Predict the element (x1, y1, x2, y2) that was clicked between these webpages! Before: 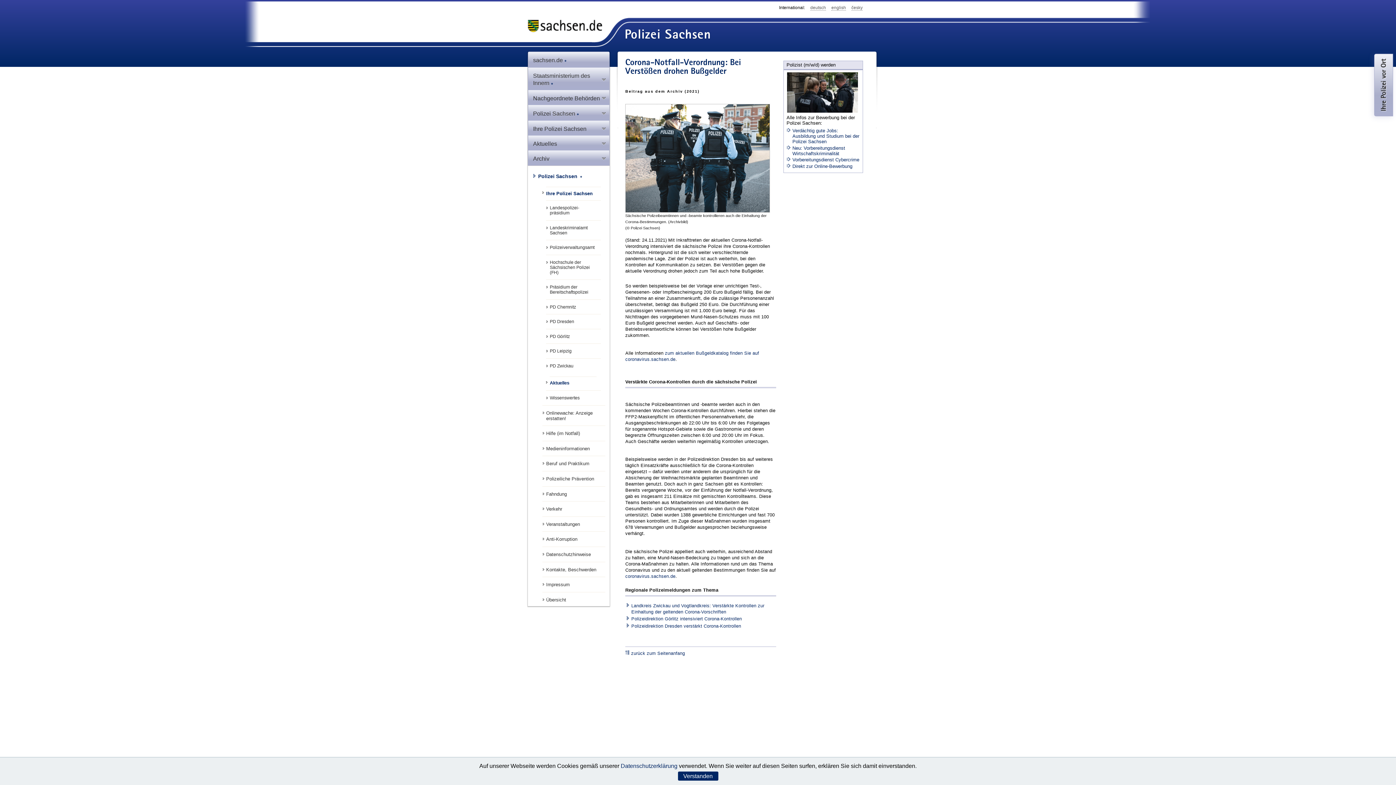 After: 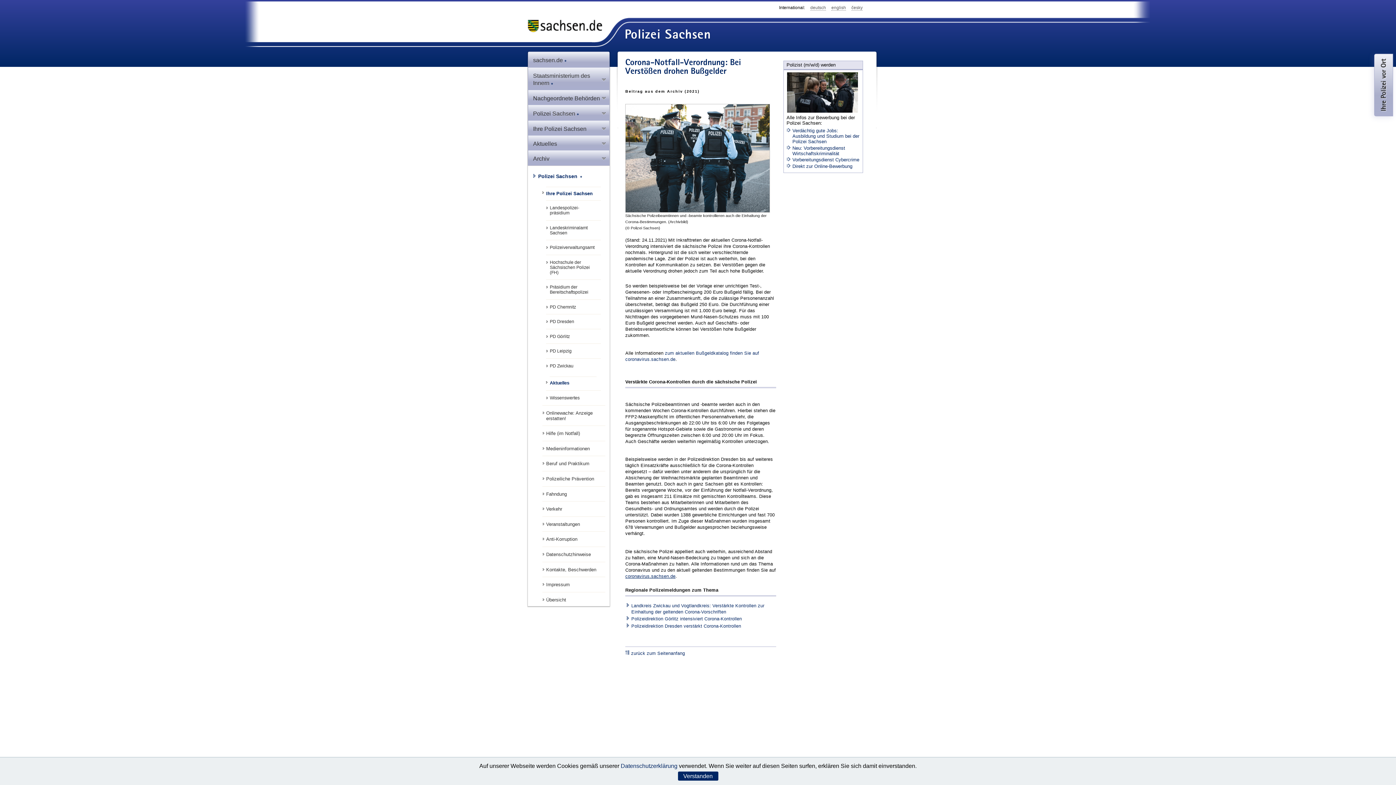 Action: bbox: (625, 574, 675, 579) label: coronavirus.sachsen.de